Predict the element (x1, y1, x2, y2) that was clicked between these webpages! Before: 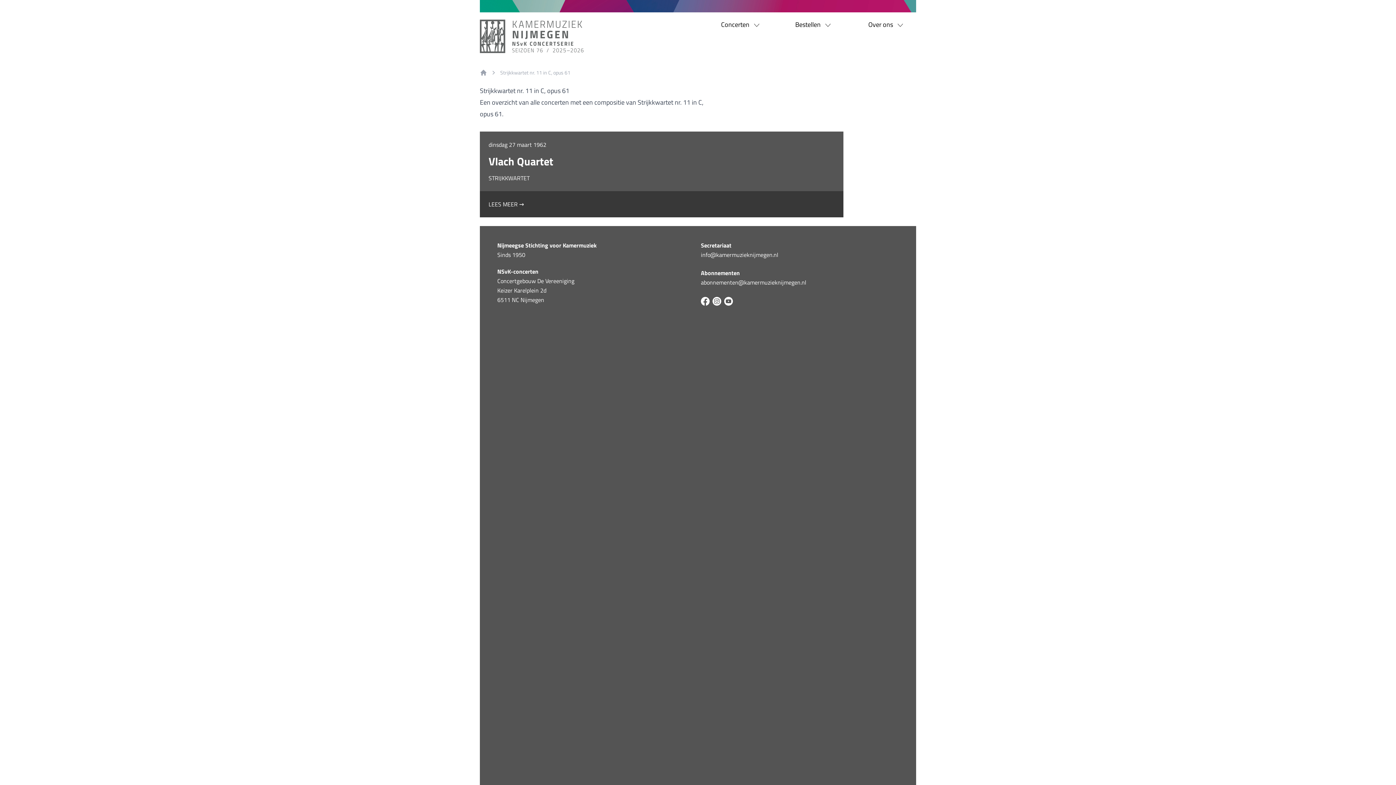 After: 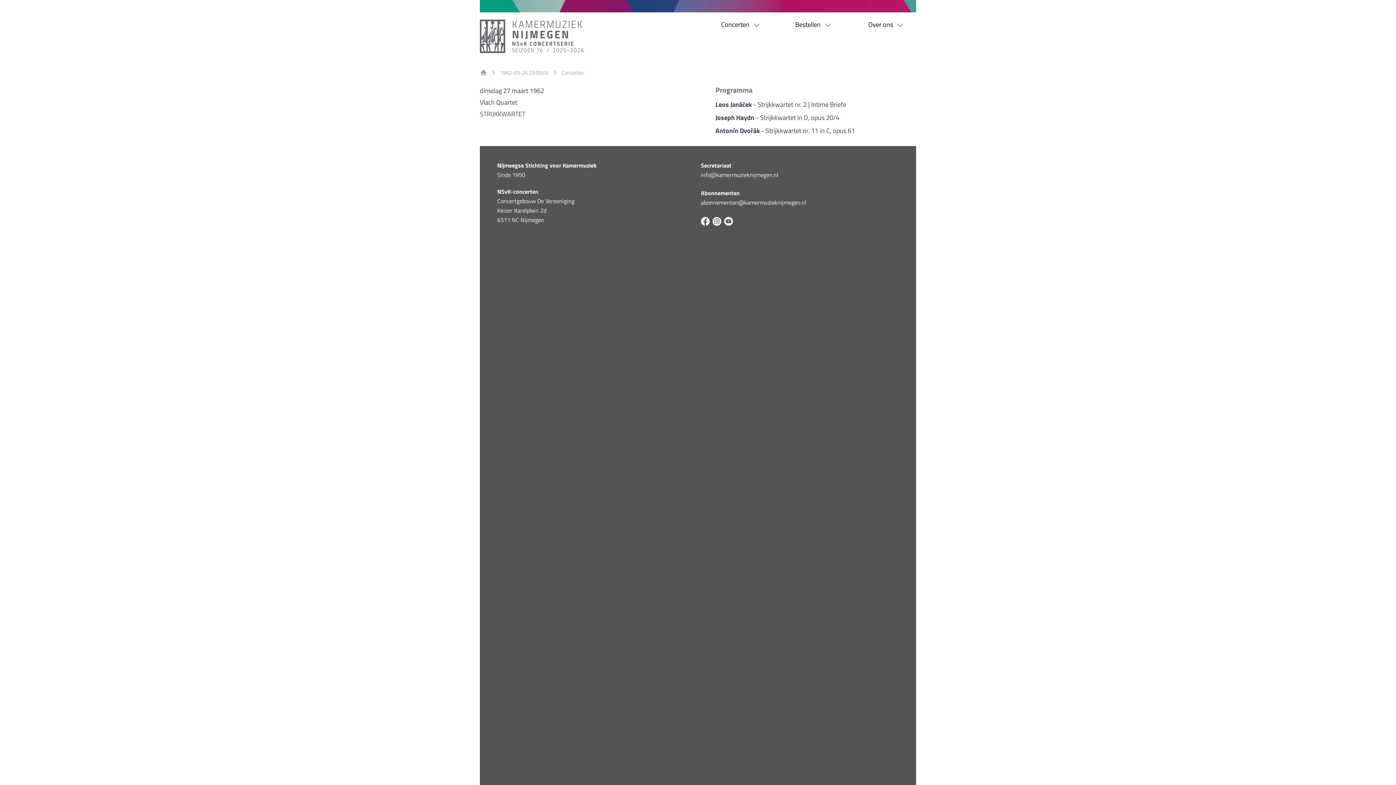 Action: bbox: (488, 200, 524, 208) label: LEES MEER →